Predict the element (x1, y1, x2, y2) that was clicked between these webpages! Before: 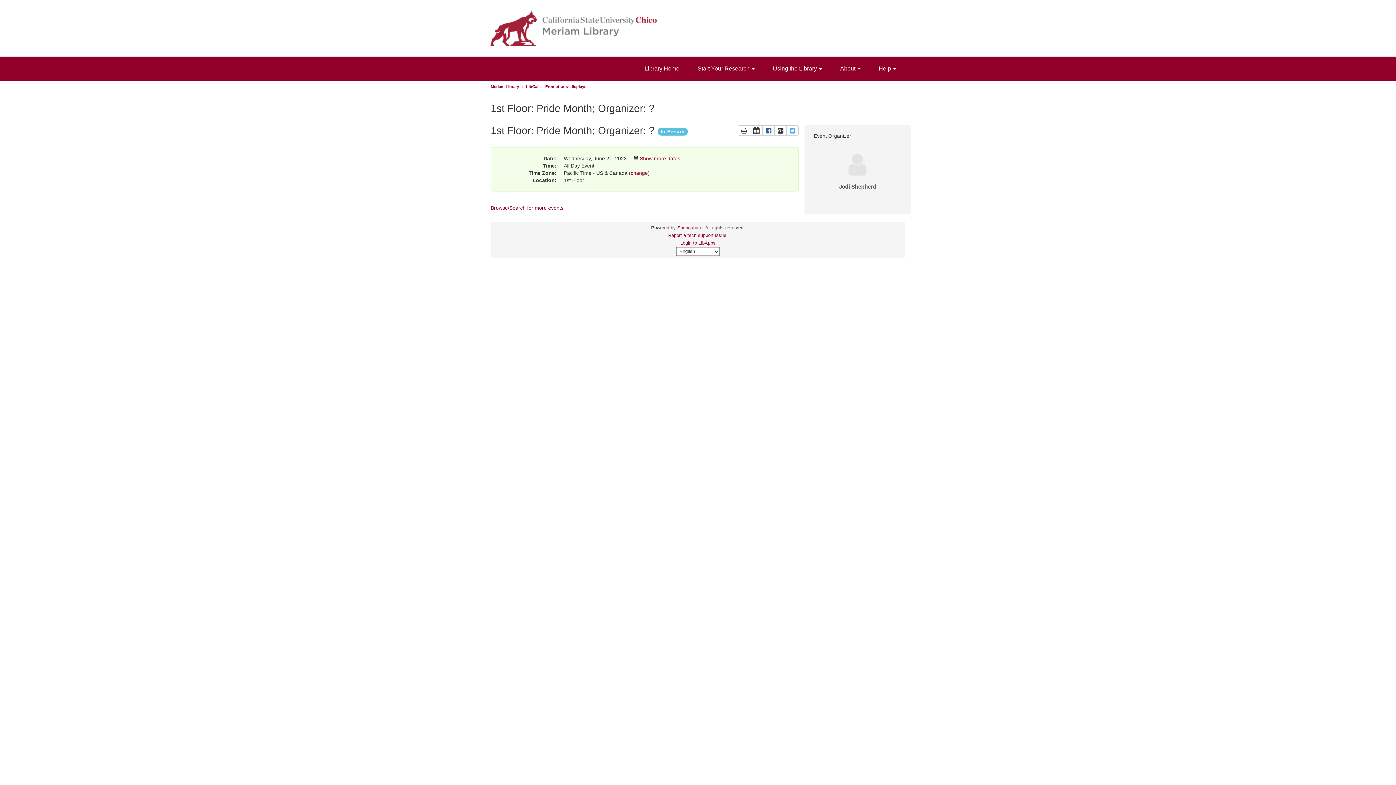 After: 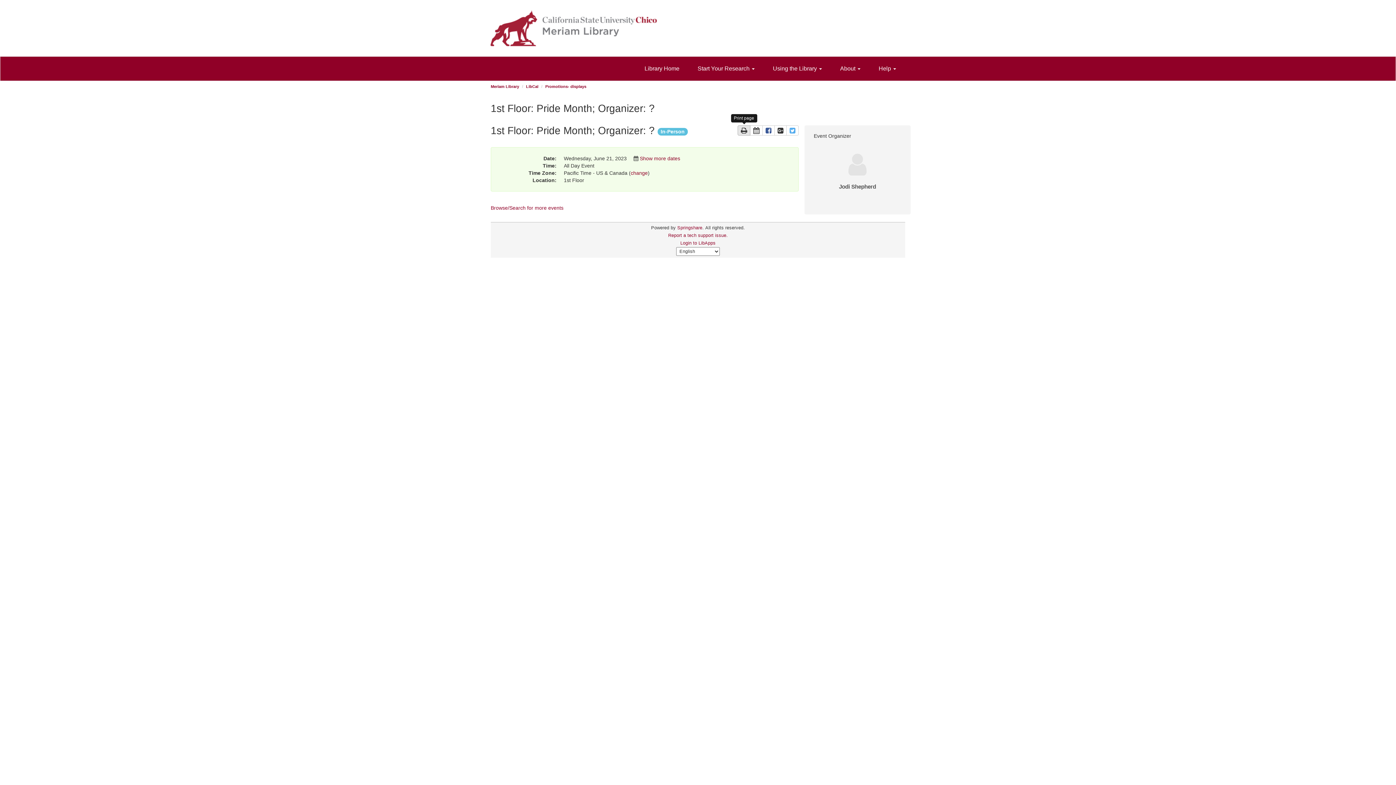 Action: bbox: (737, 125, 750, 135) label: Print the page